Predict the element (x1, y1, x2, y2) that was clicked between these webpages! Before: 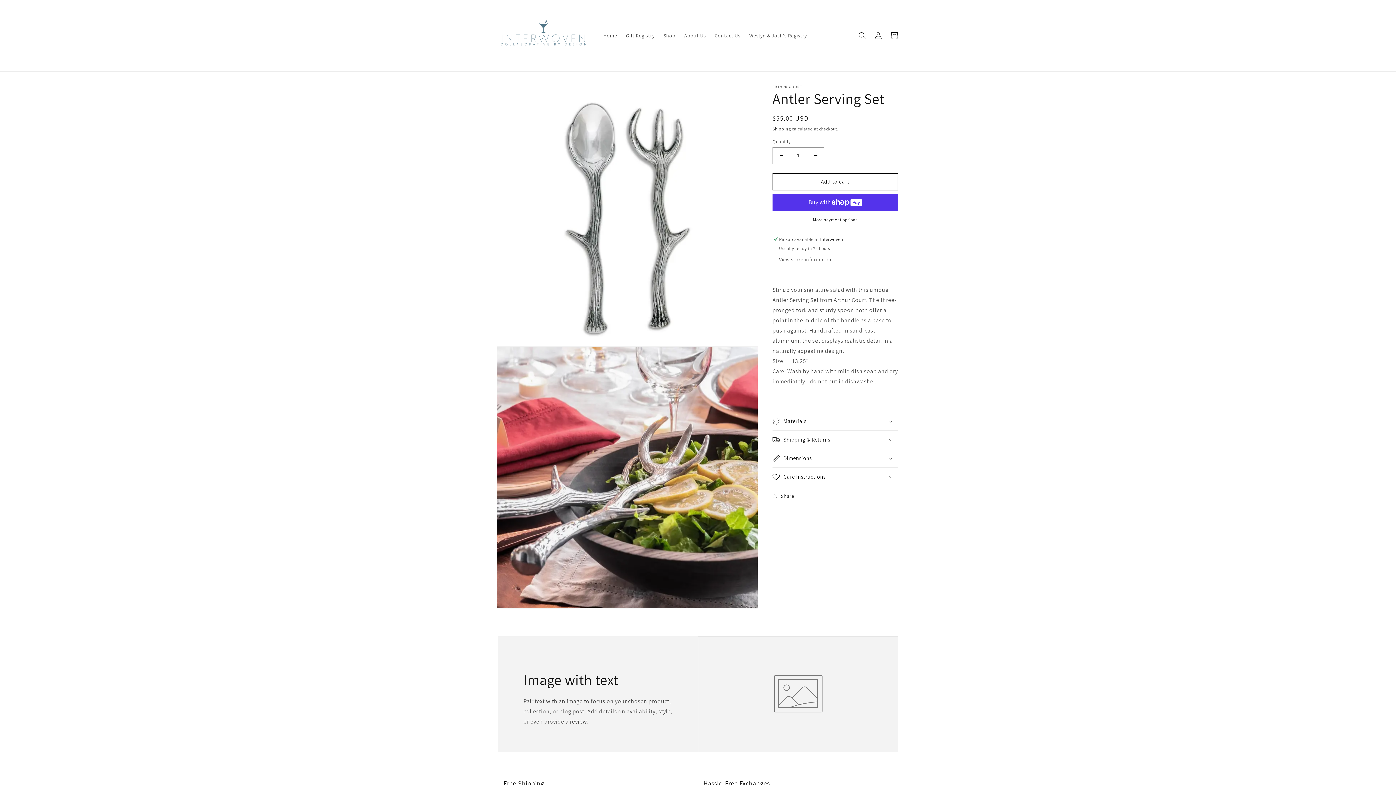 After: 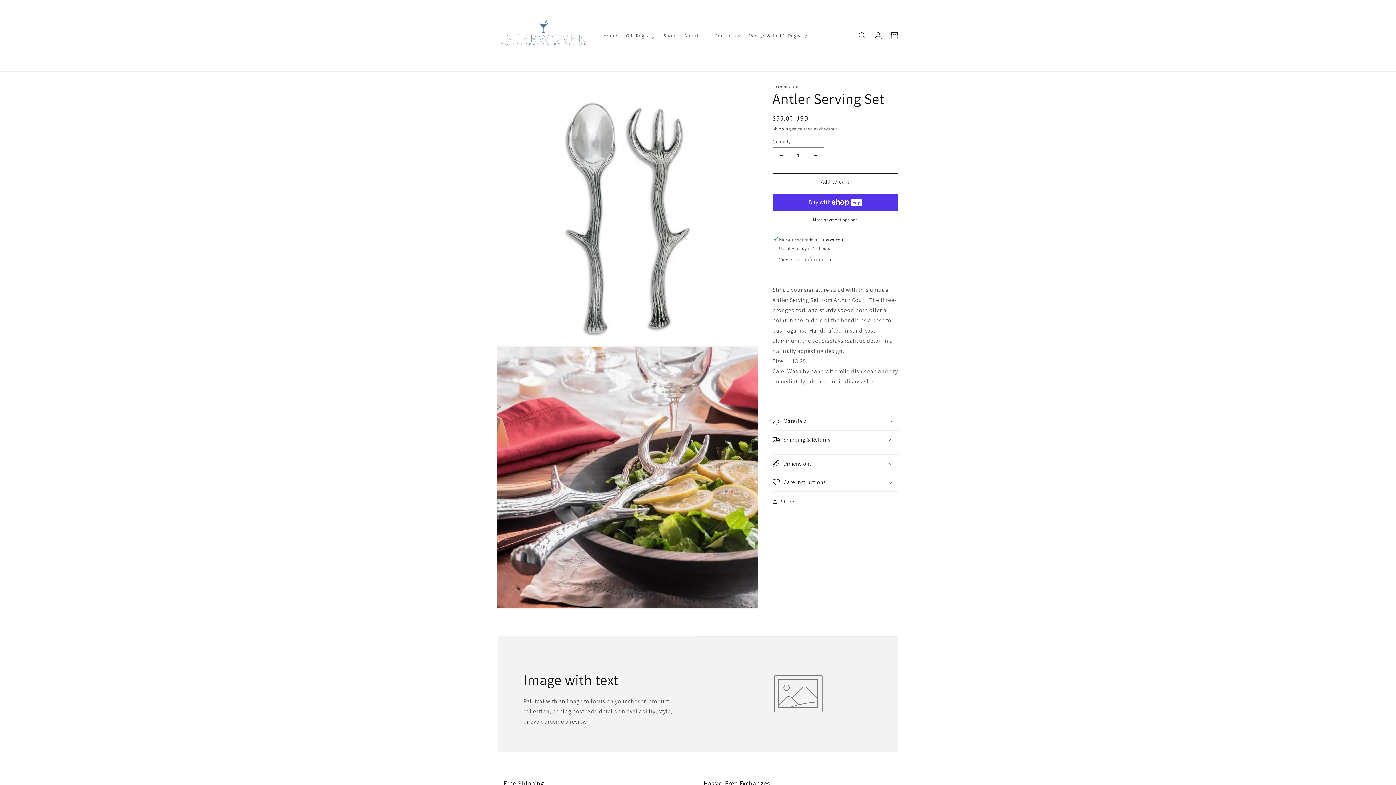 Action: bbox: (772, 430, 898, 448) label: Shipping & Returns